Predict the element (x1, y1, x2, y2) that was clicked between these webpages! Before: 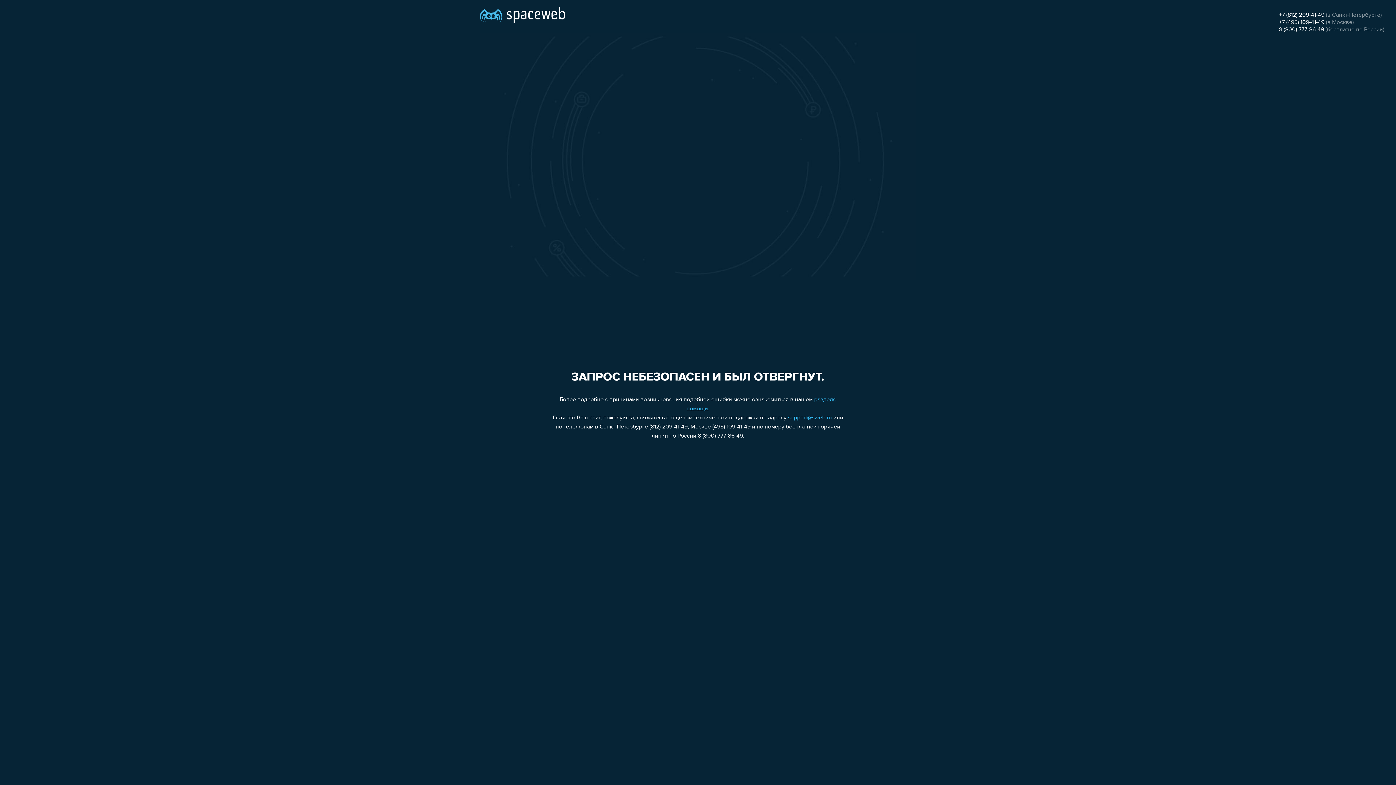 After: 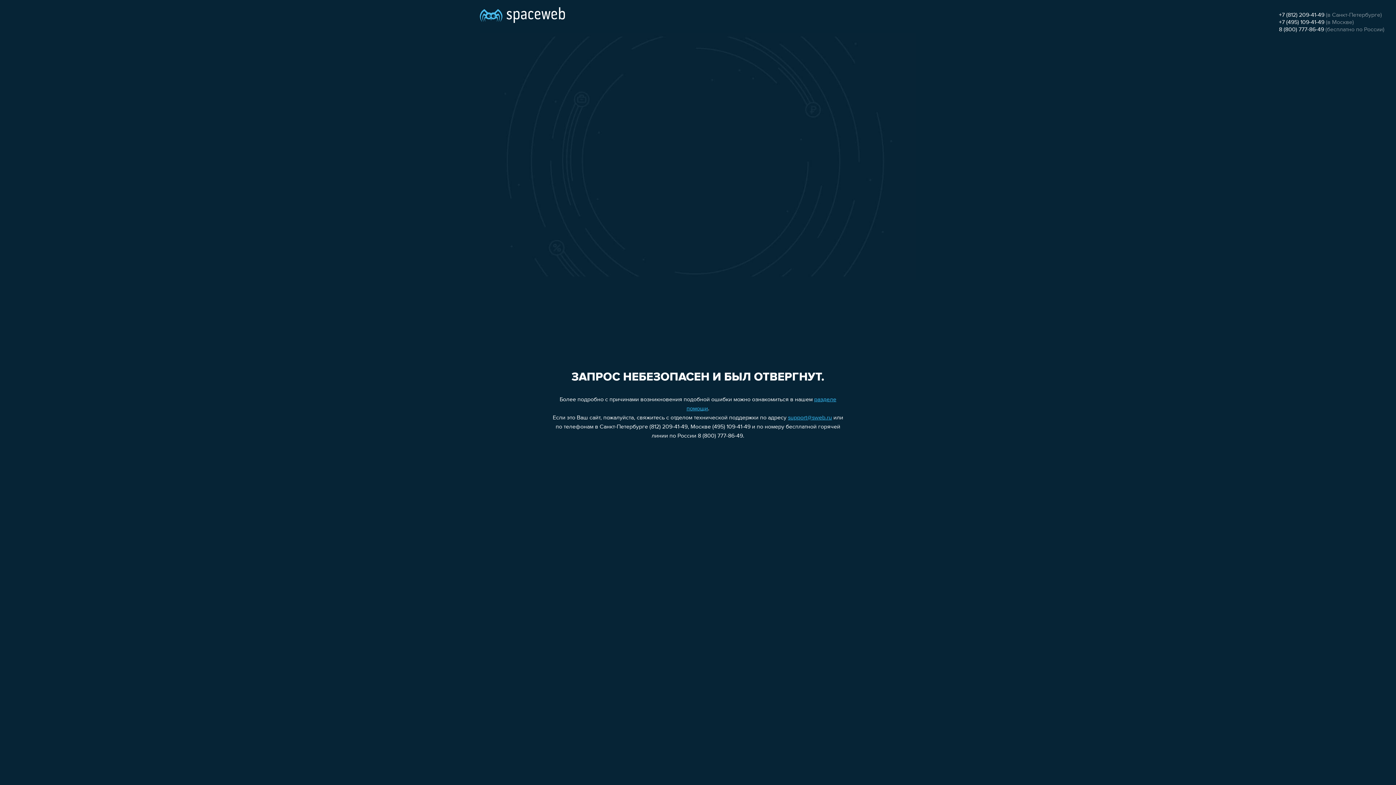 Action: bbox: (1279, 19, 1324, 25) label: +7 (495) 109-41-49